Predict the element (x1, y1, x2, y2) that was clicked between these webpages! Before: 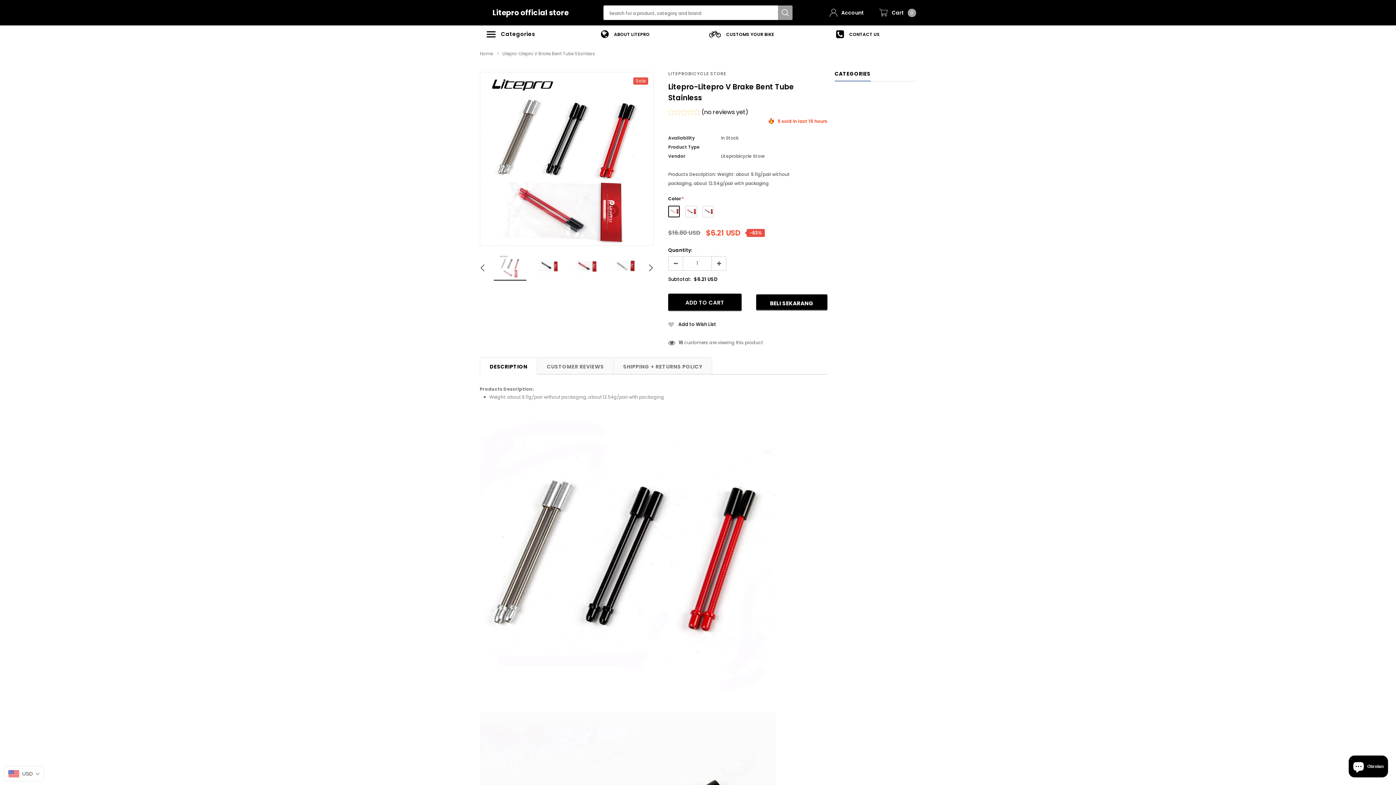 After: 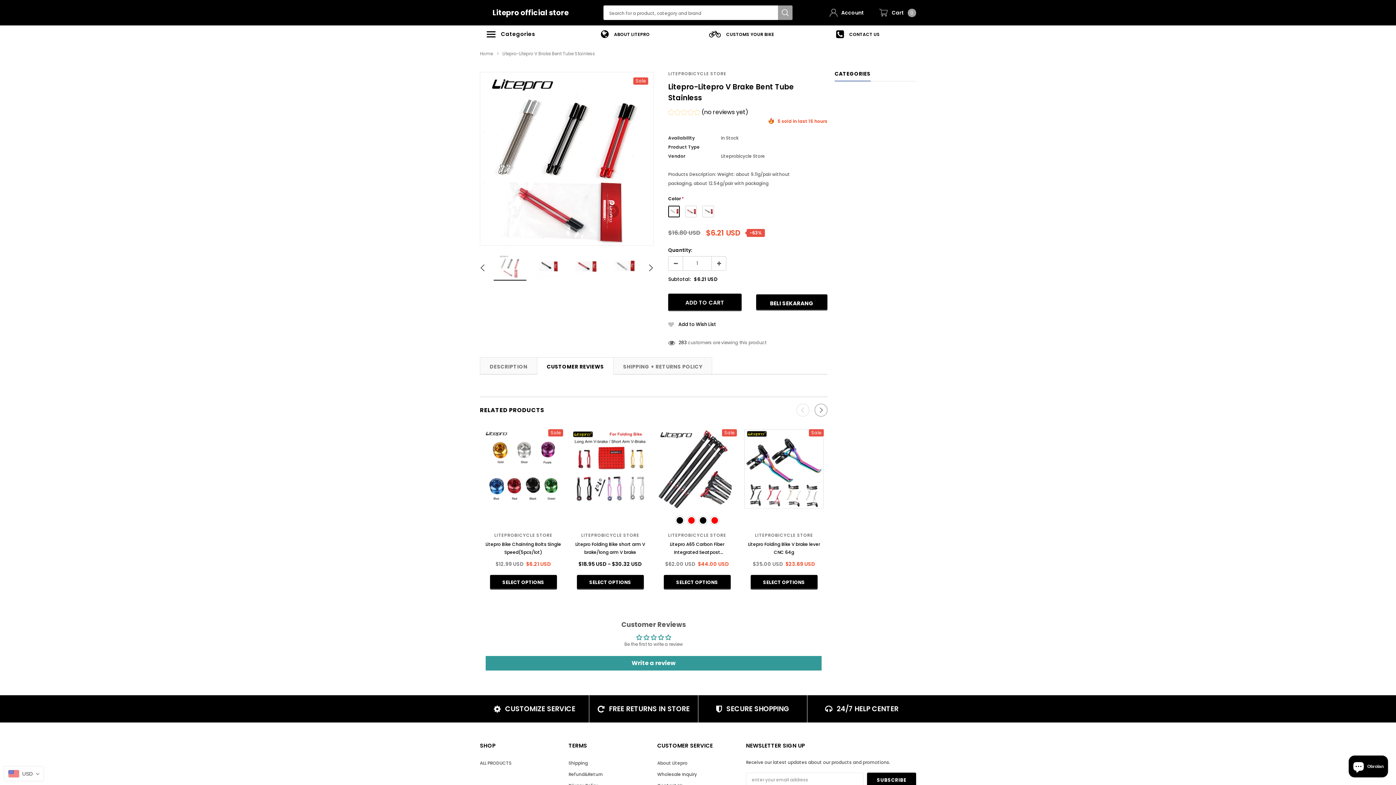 Action: label: CUSTOMER REVIEWS bbox: (537, 357, 613, 374)